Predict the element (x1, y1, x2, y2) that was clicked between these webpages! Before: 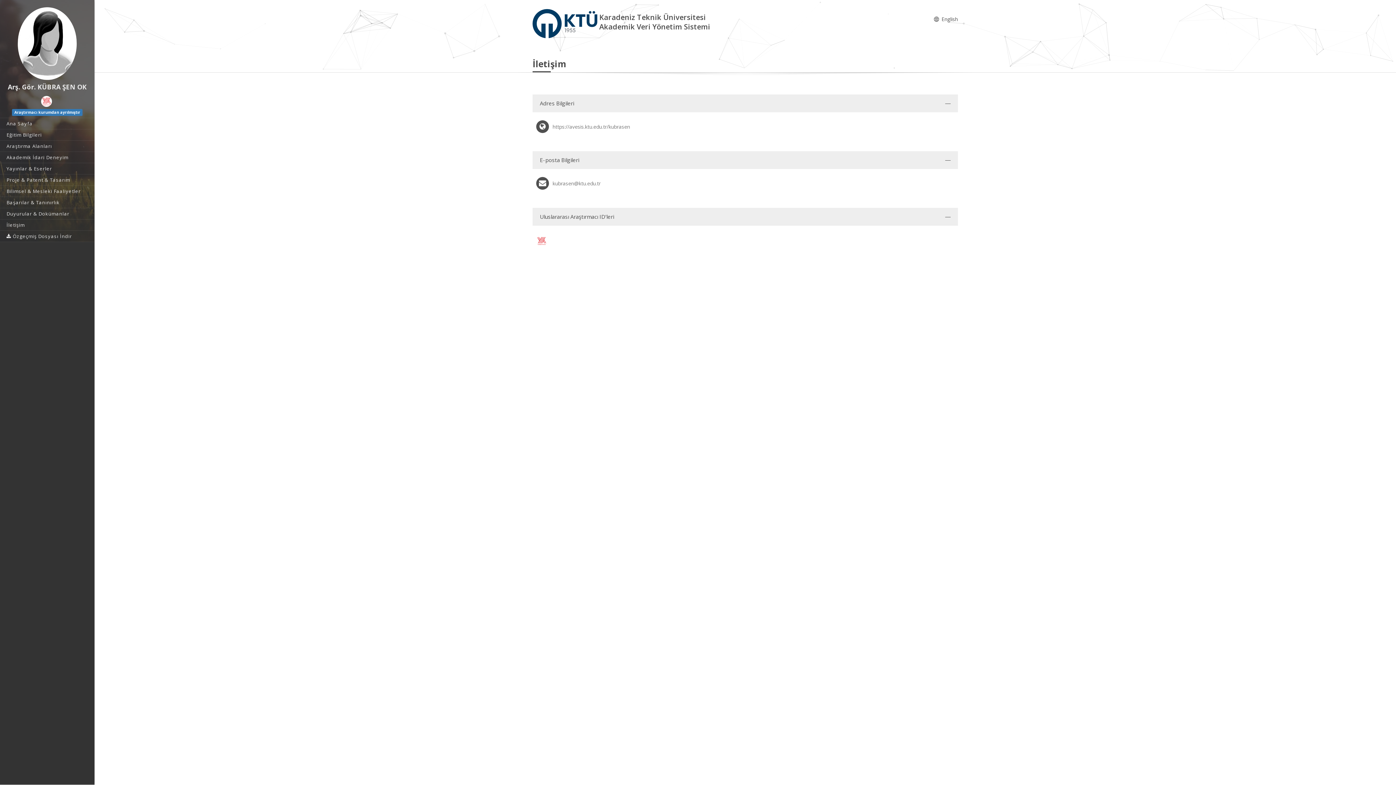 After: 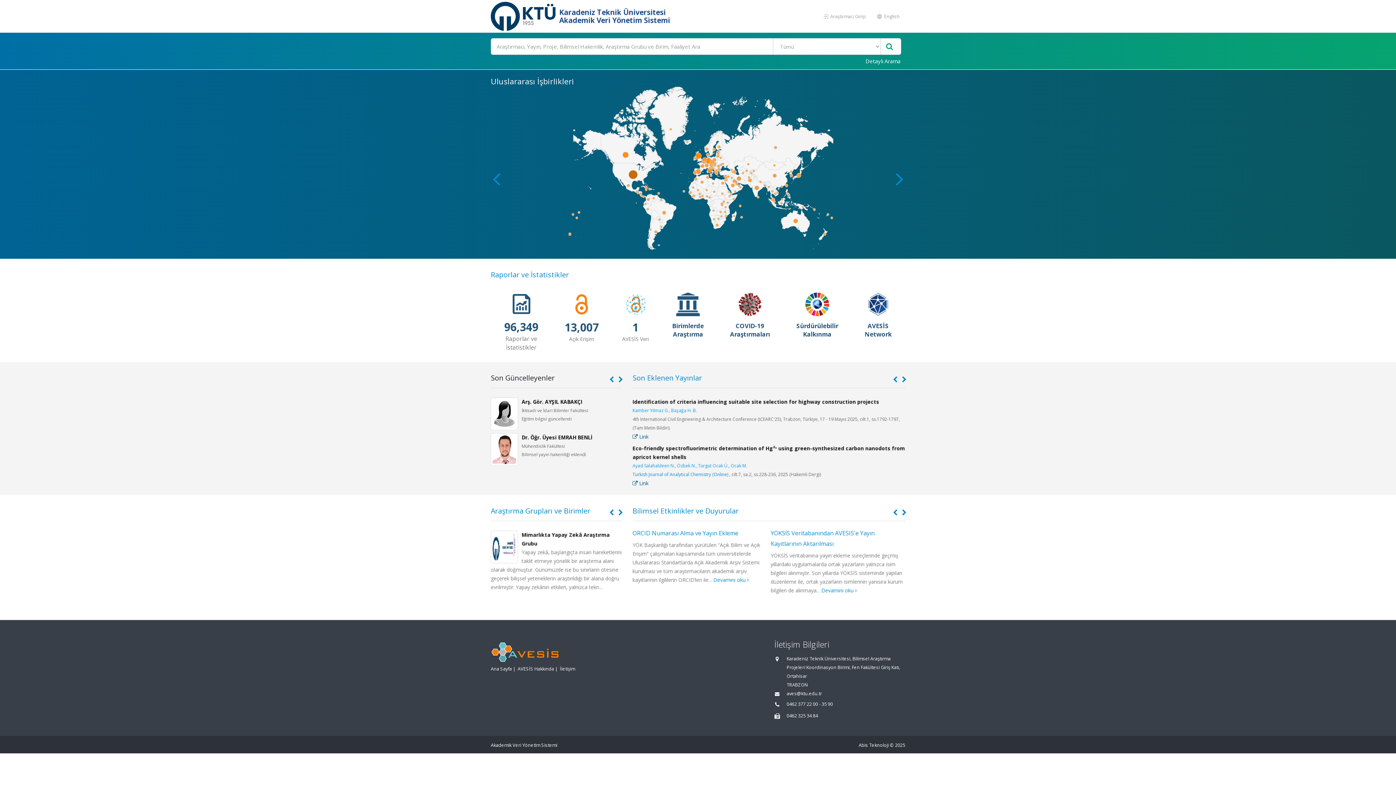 Action: bbox: (532, 19, 599, 26)